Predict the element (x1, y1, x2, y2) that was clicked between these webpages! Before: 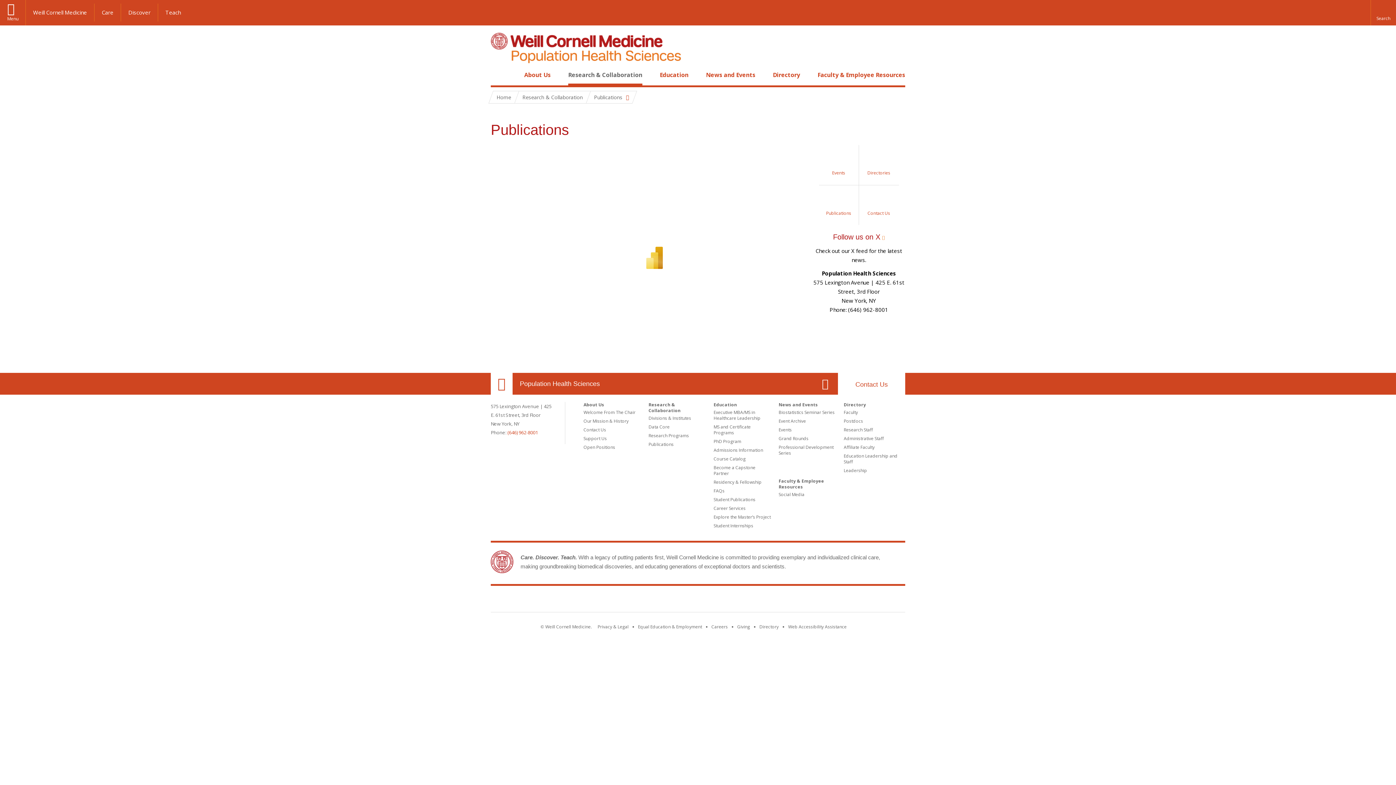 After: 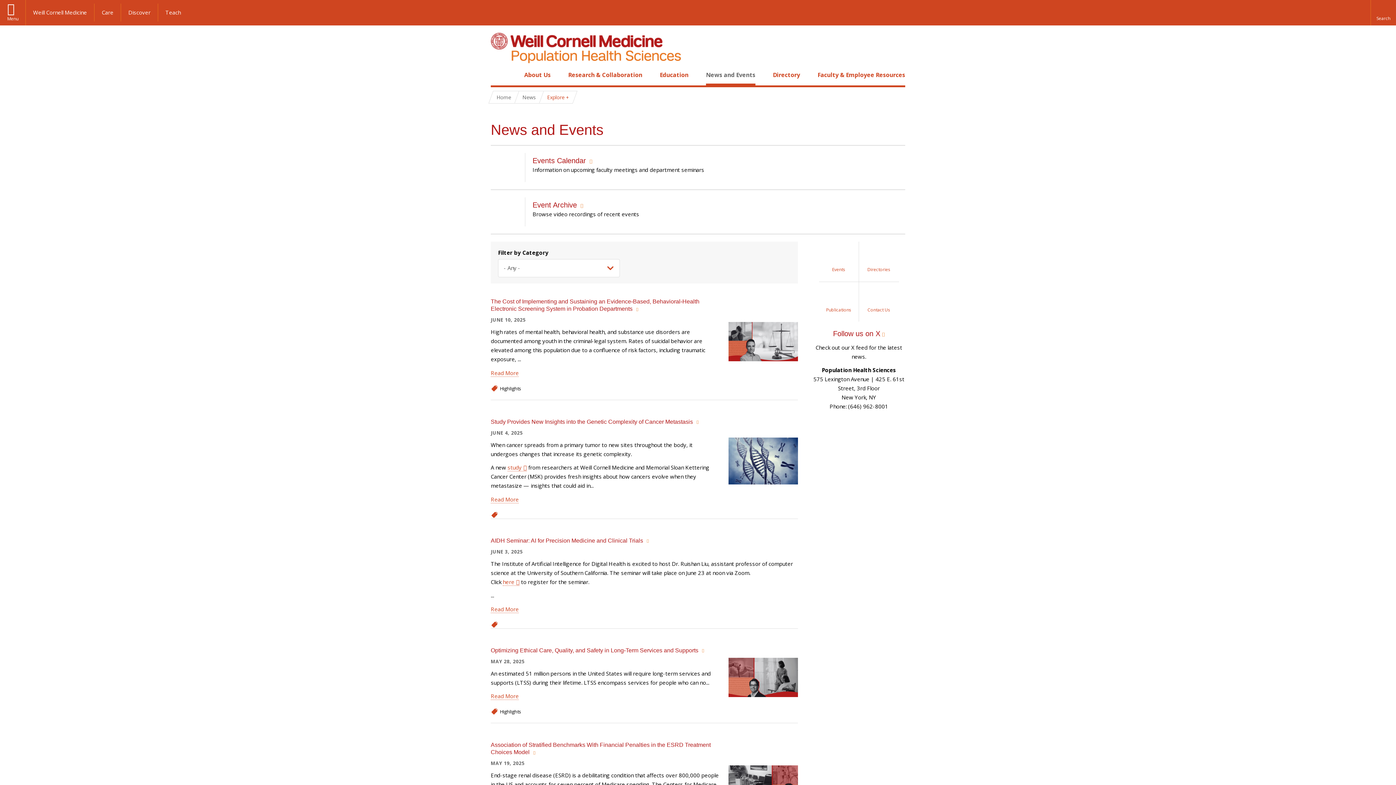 Action: bbox: (778, 401, 818, 408) label: News and Events